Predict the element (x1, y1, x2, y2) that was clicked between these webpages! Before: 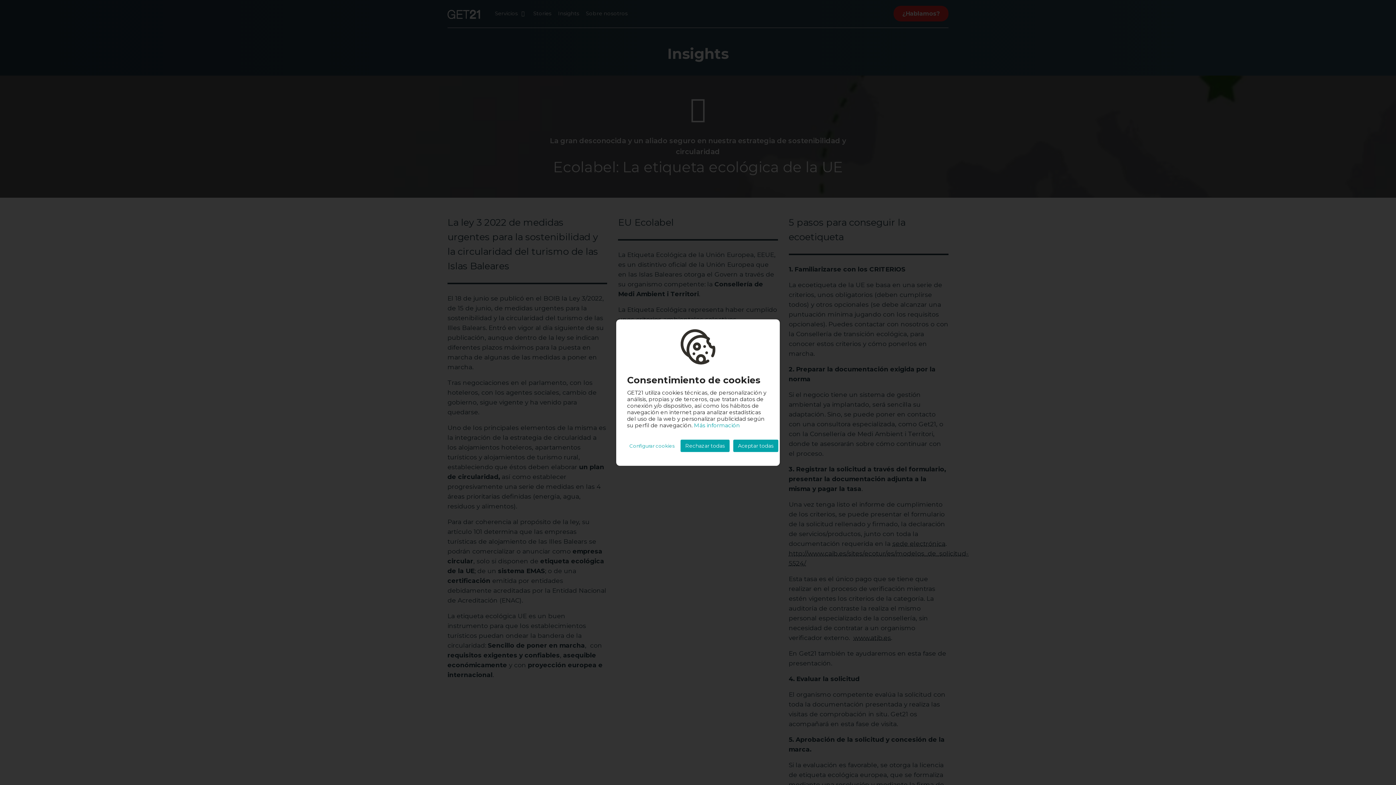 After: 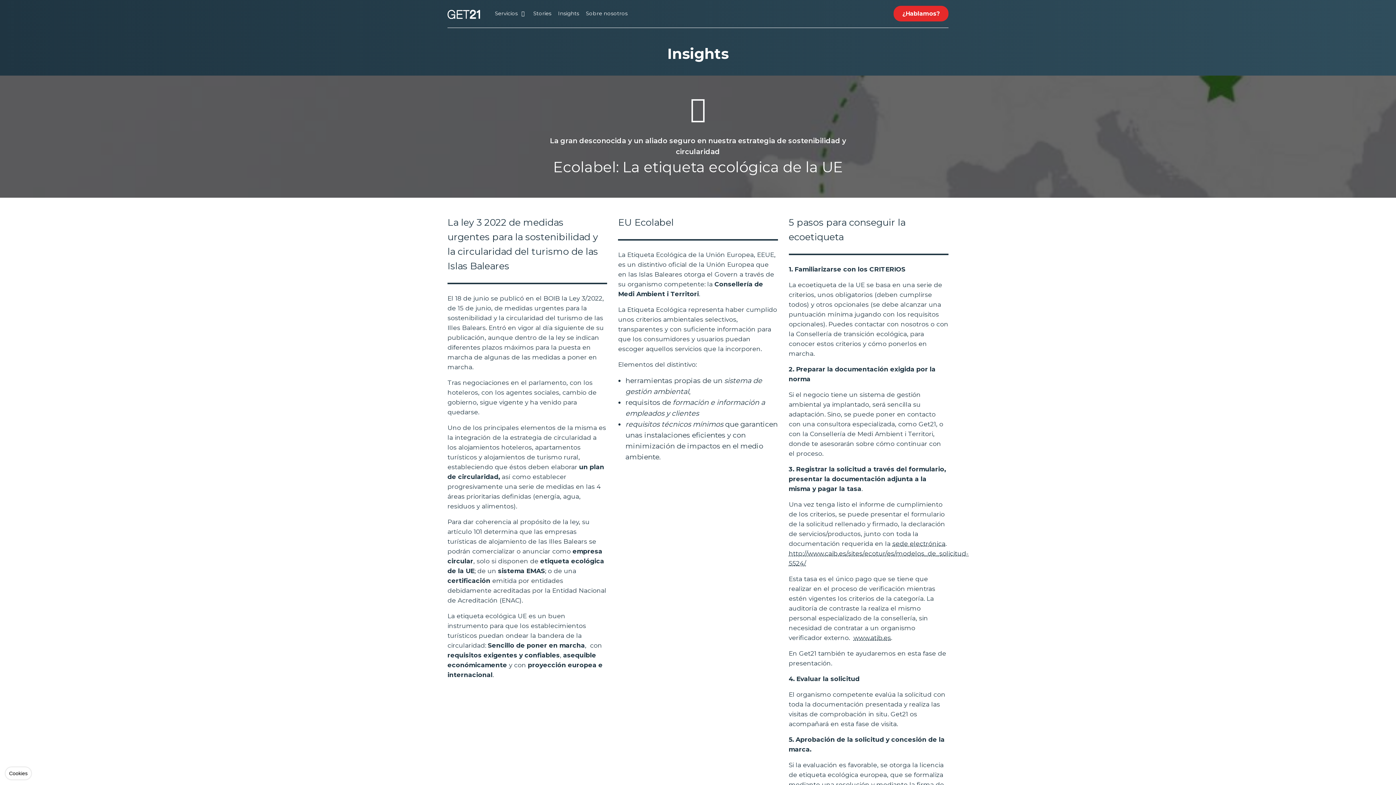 Action: label: Aceptar todas bbox: (733, 439, 778, 452)